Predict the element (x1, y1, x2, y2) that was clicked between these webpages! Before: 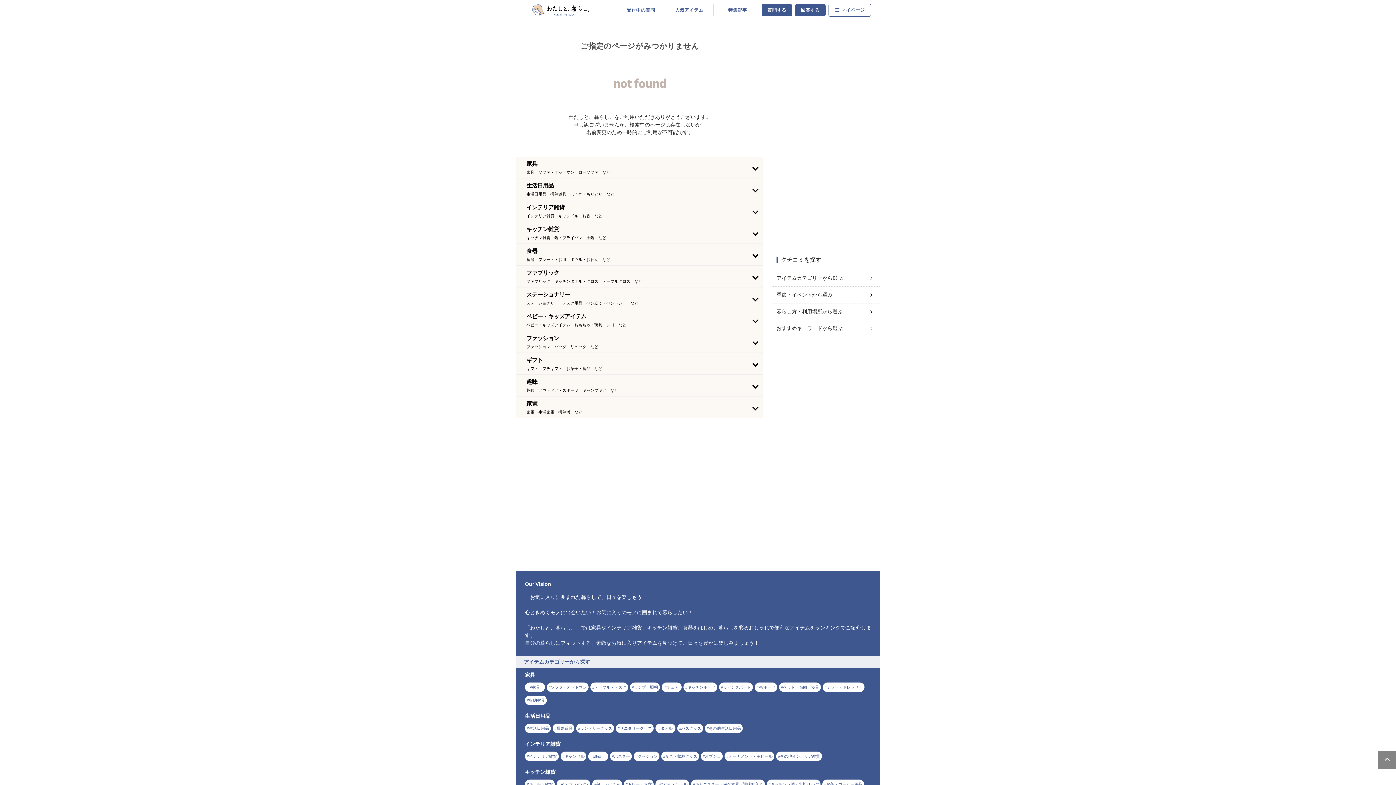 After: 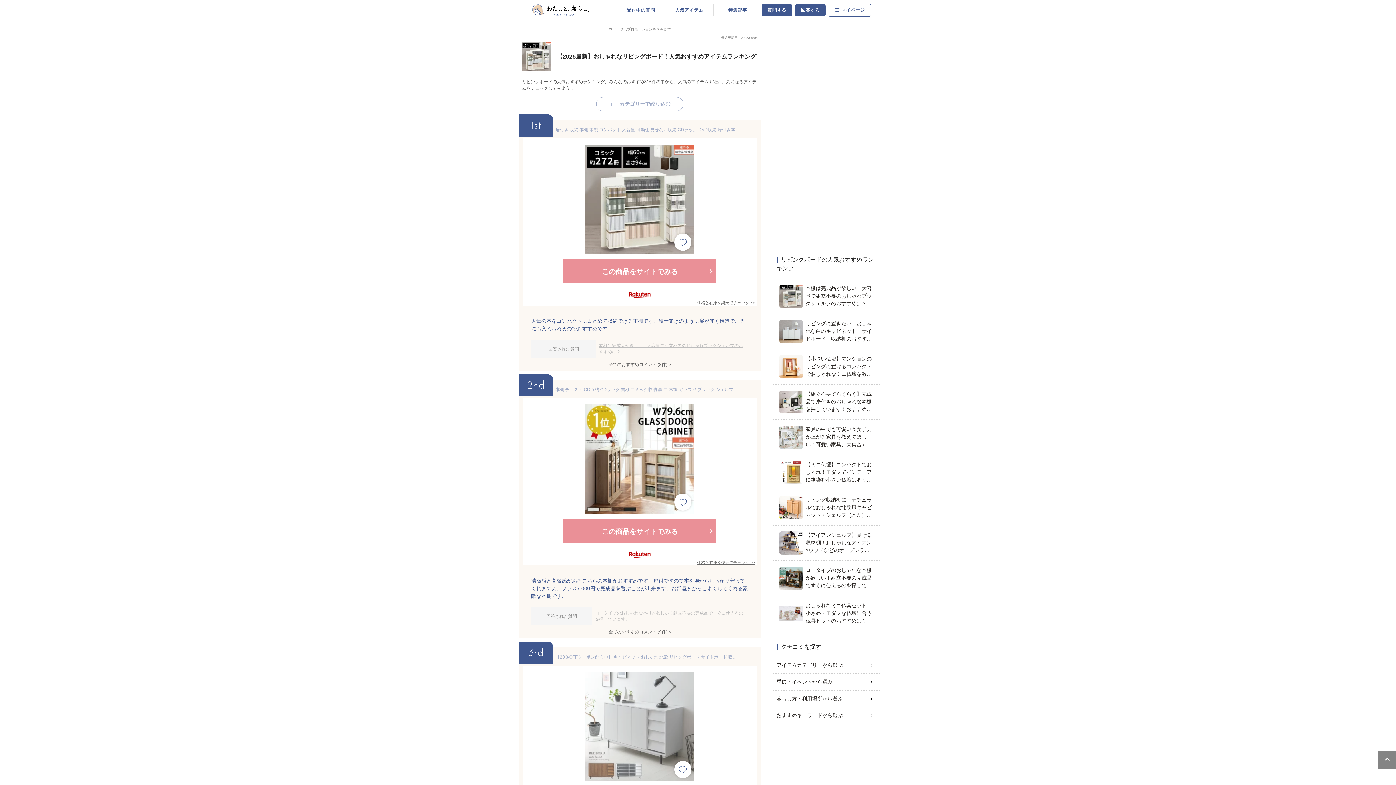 Action: bbox: (719, 682, 753, 692) label: リビングボード